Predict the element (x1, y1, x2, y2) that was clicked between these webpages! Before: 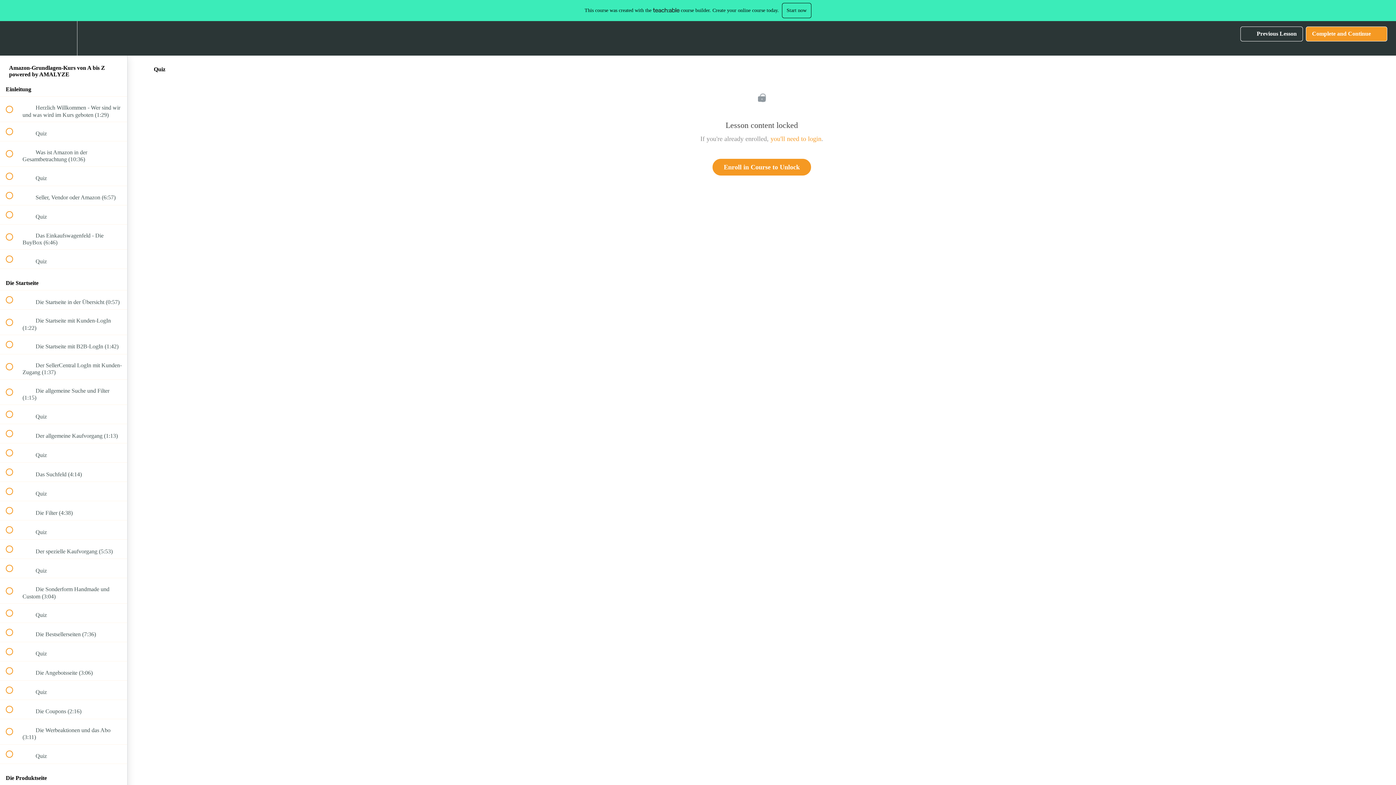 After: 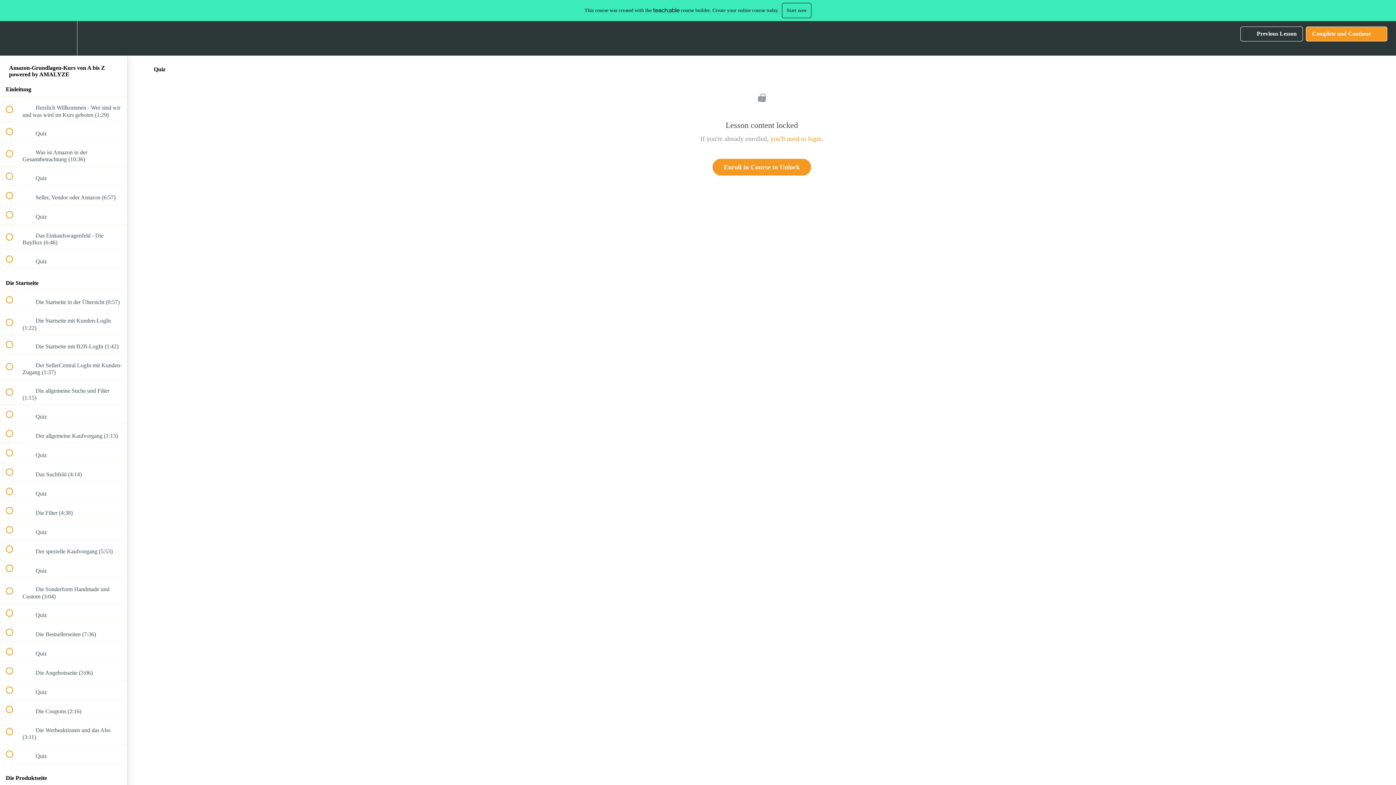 Action: label:  
 Quiz bbox: (0, 443, 127, 462)